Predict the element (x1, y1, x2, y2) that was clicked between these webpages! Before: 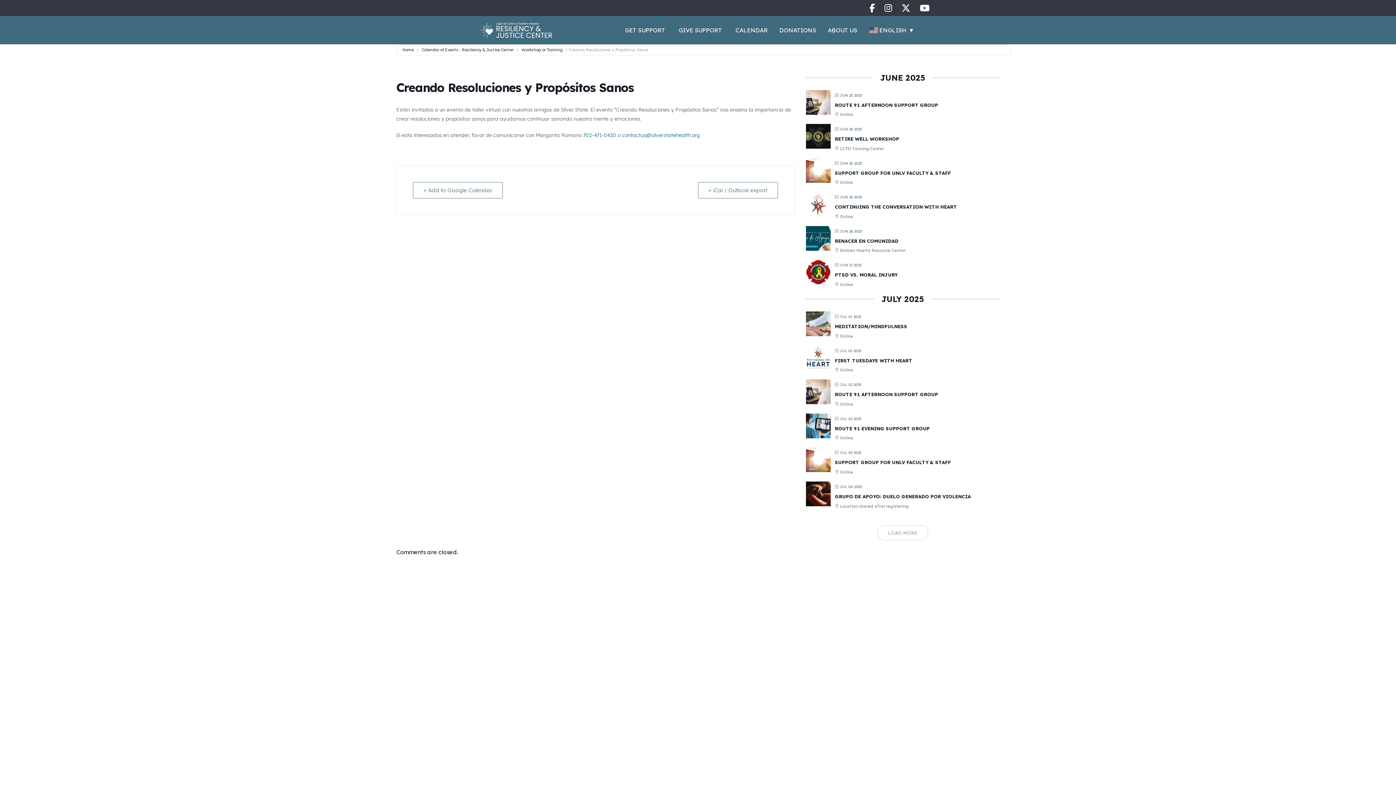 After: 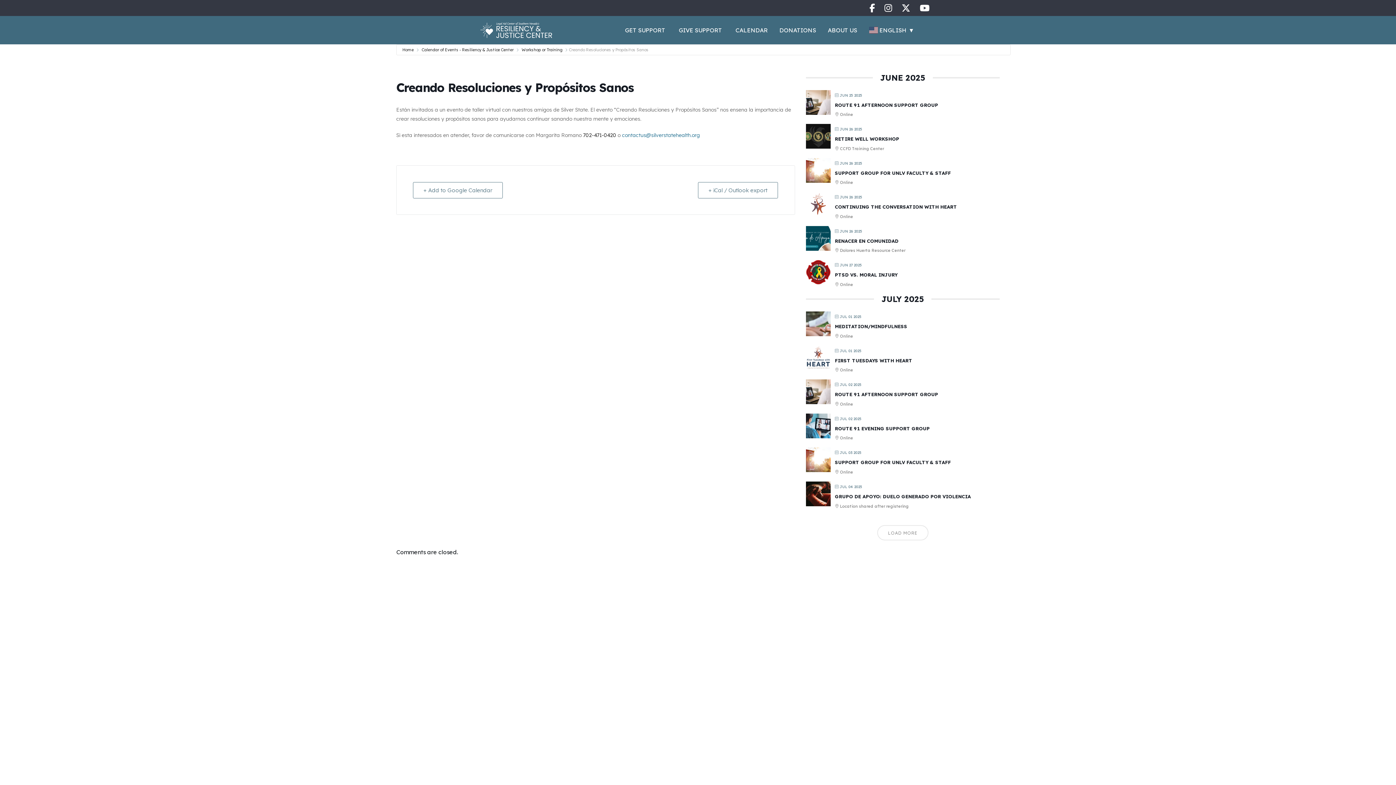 Action: label: 702-471-0420 bbox: (583, 131, 616, 138)